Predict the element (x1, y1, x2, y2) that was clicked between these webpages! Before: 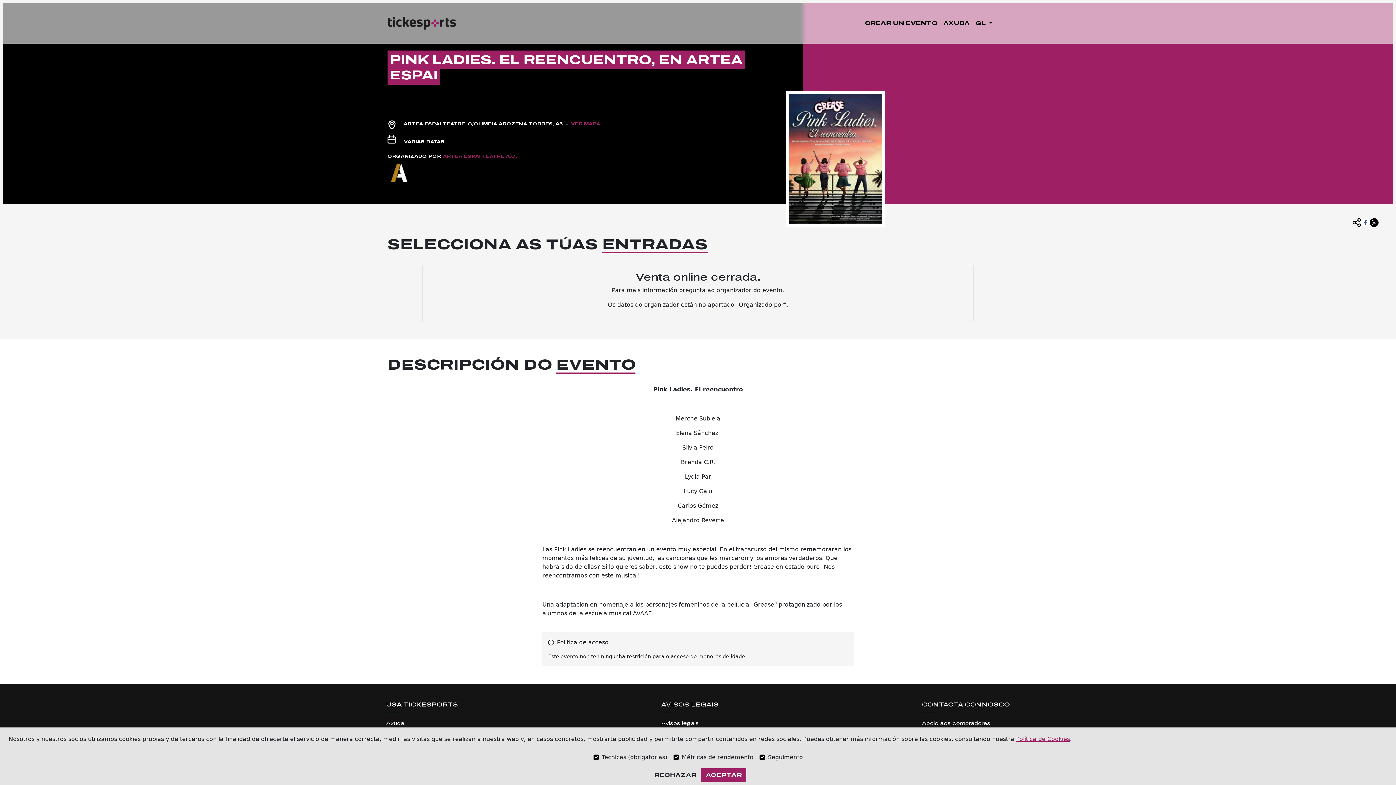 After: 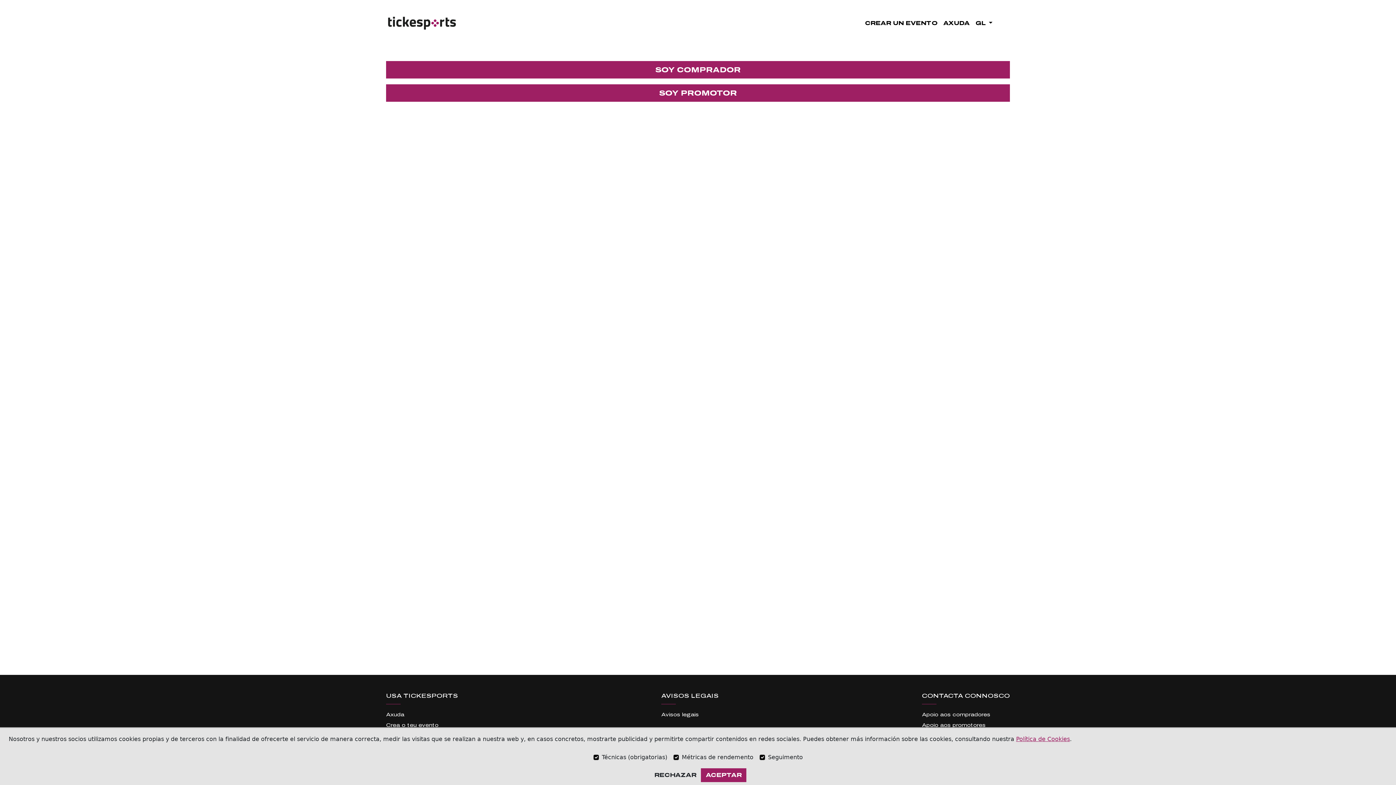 Action: label: Axuda bbox: (386, 720, 458, 727)